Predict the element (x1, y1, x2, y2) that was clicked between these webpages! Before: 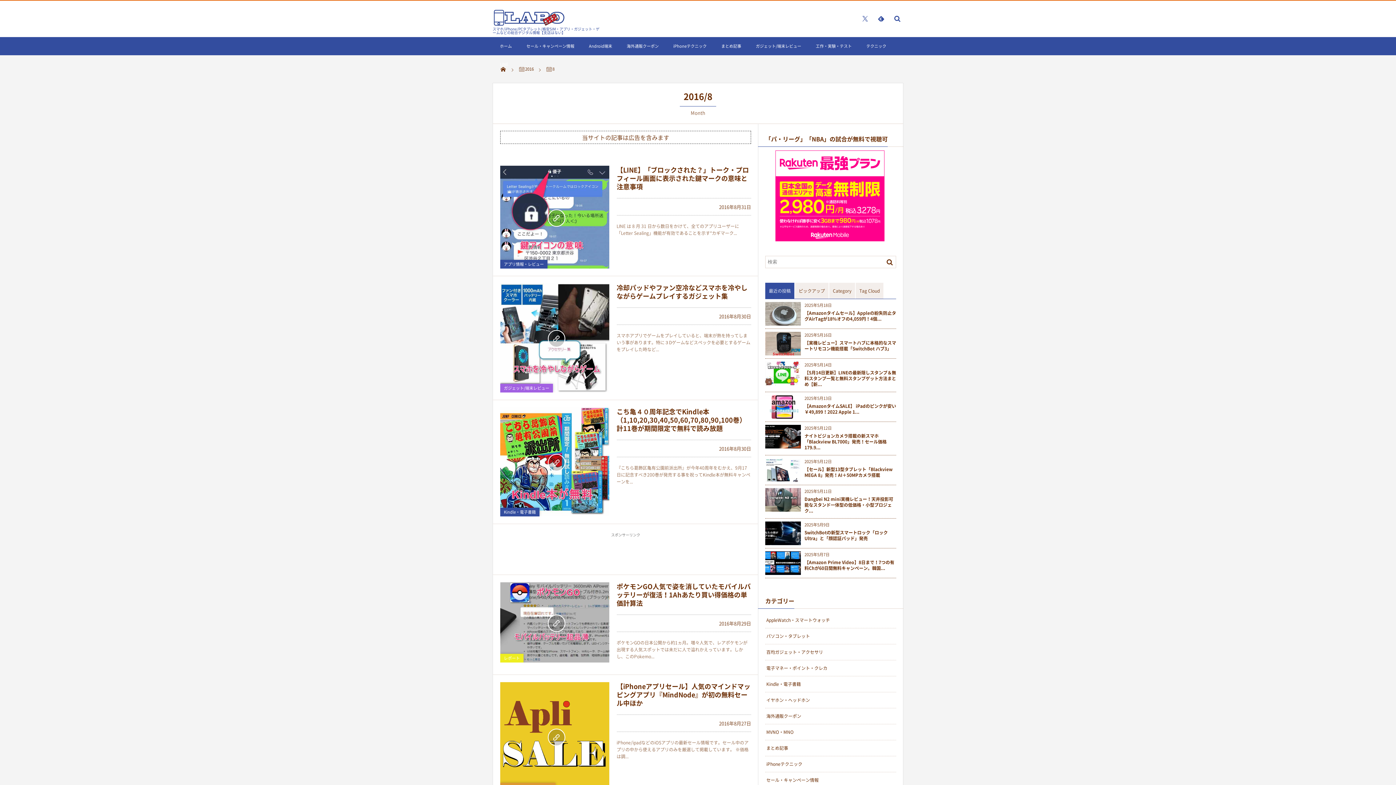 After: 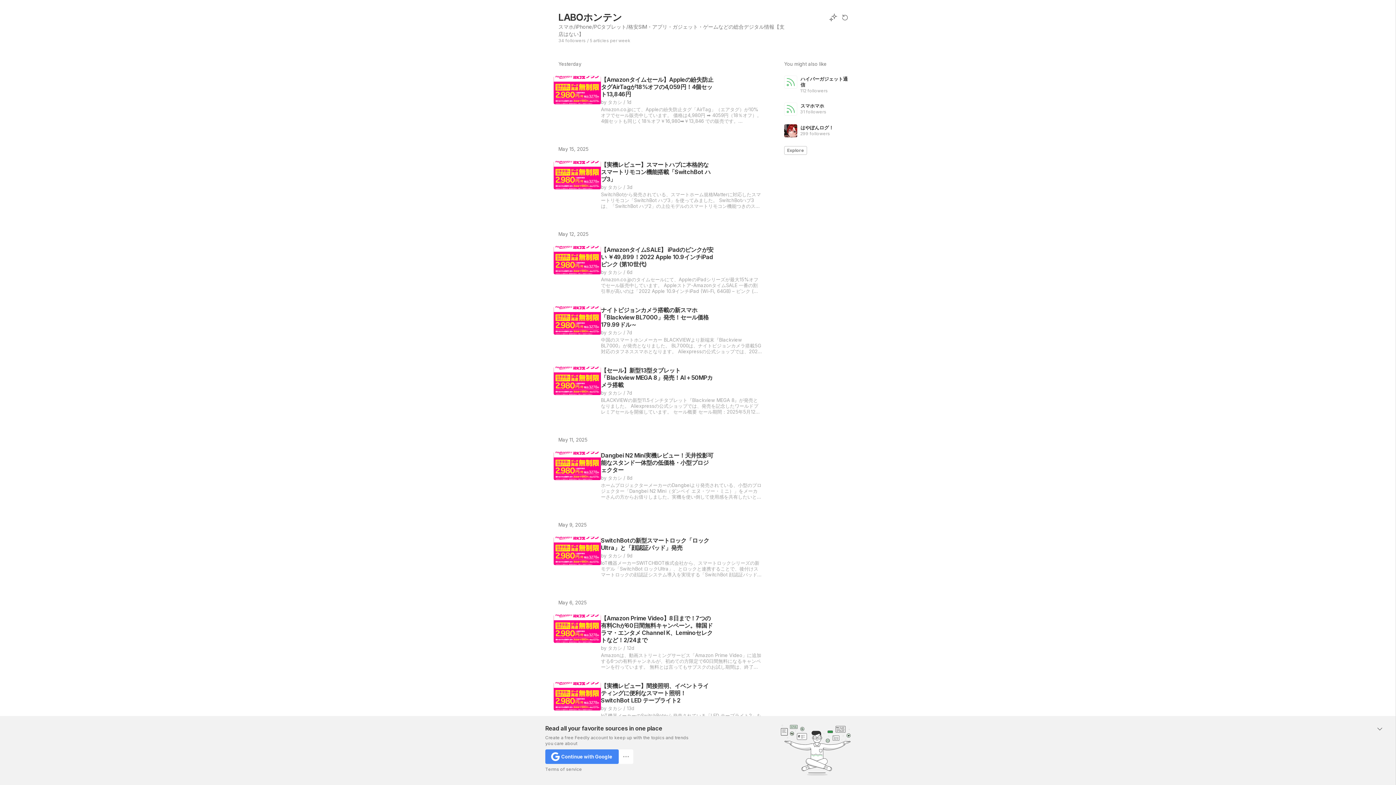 Action: bbox: (875, 12, 887, 24)